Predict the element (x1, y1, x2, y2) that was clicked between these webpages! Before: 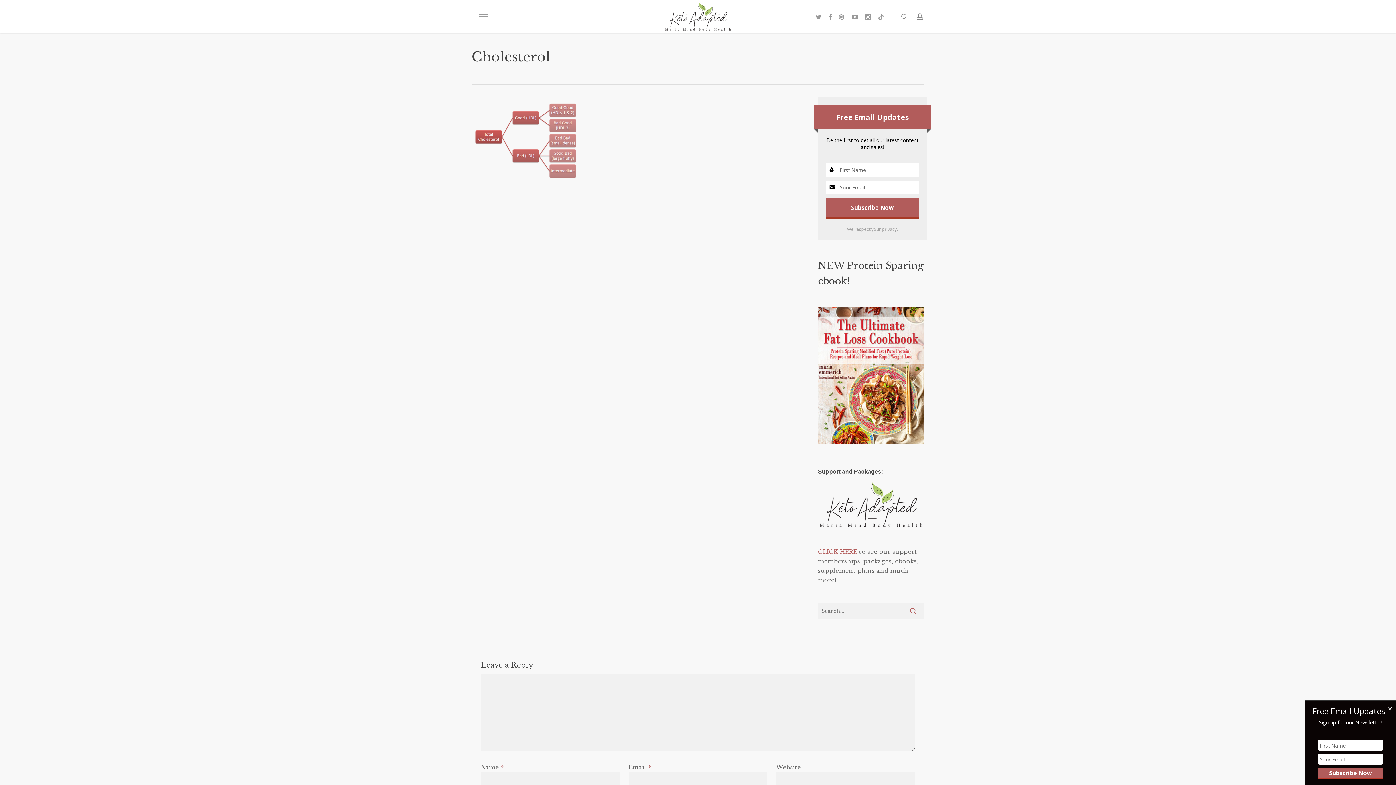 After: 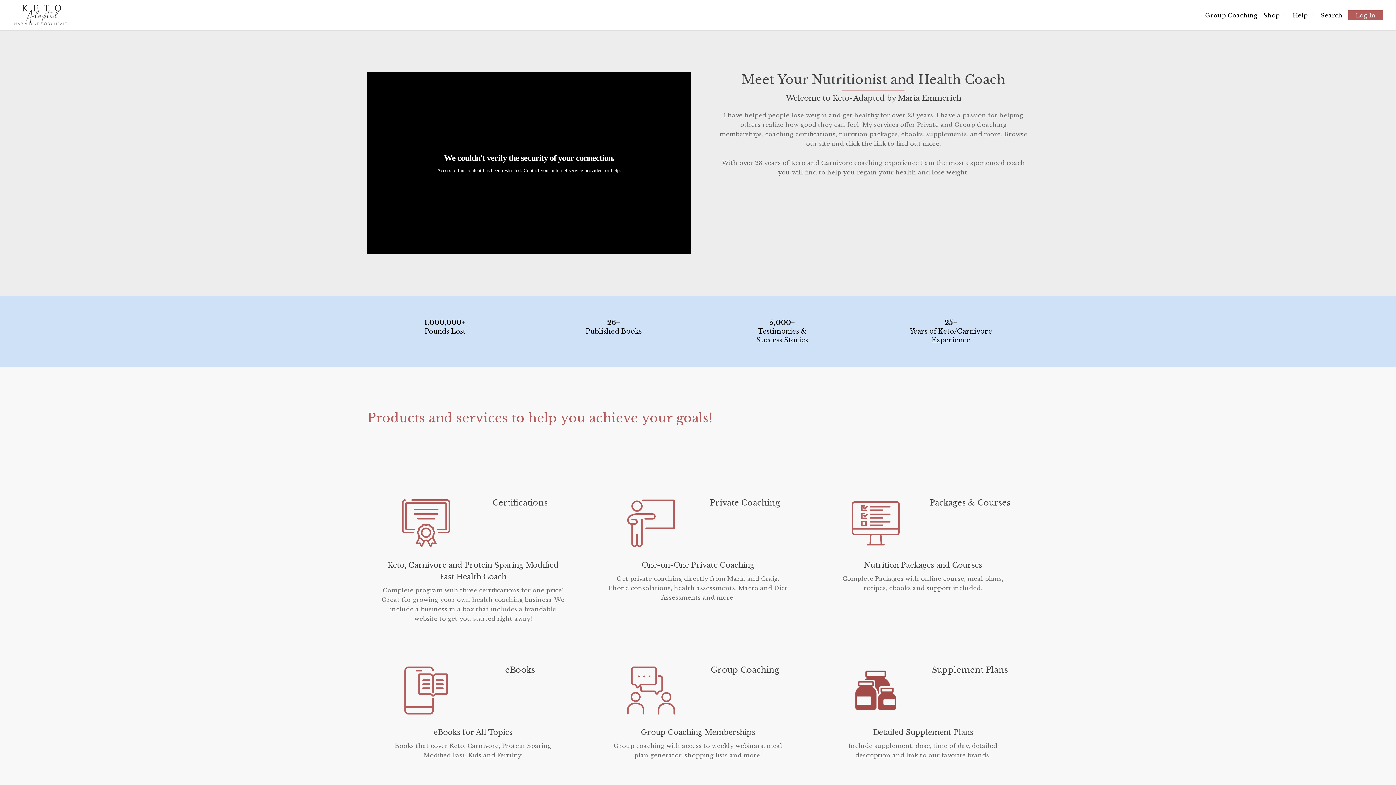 Action: bbox: (818, 529, 924, 536)